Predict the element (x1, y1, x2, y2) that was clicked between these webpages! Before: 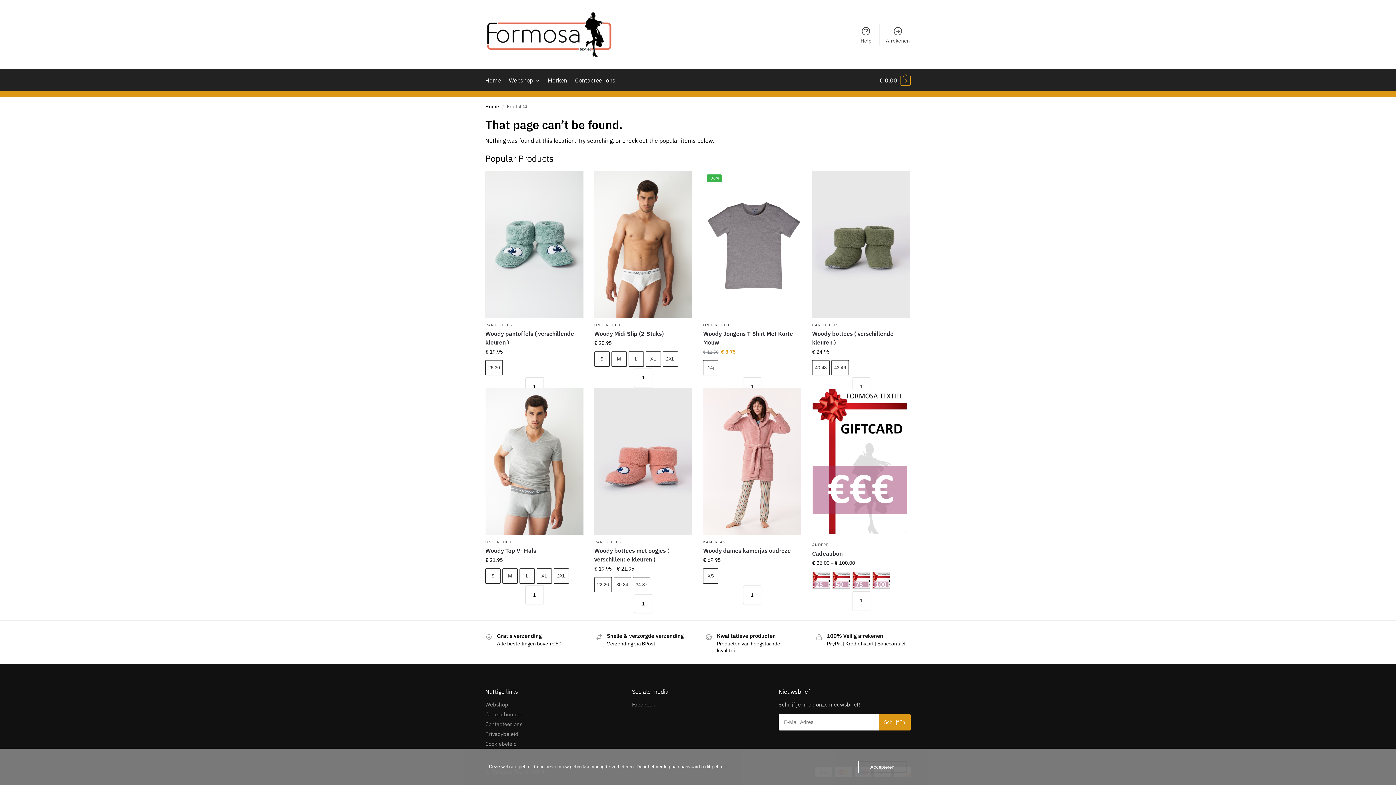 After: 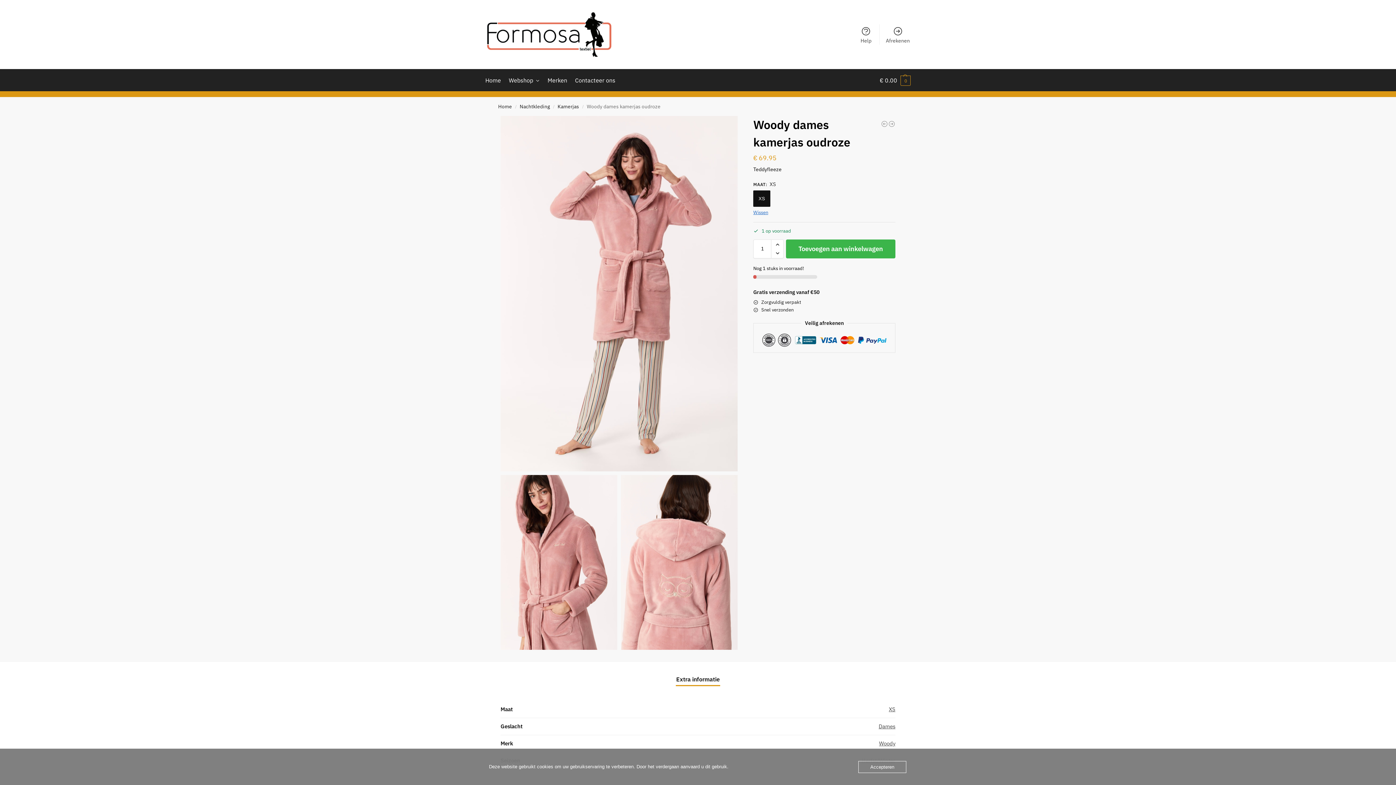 Action: bbox: (703, 546, 801, 555) label: Woody dames kamerjas oudroze